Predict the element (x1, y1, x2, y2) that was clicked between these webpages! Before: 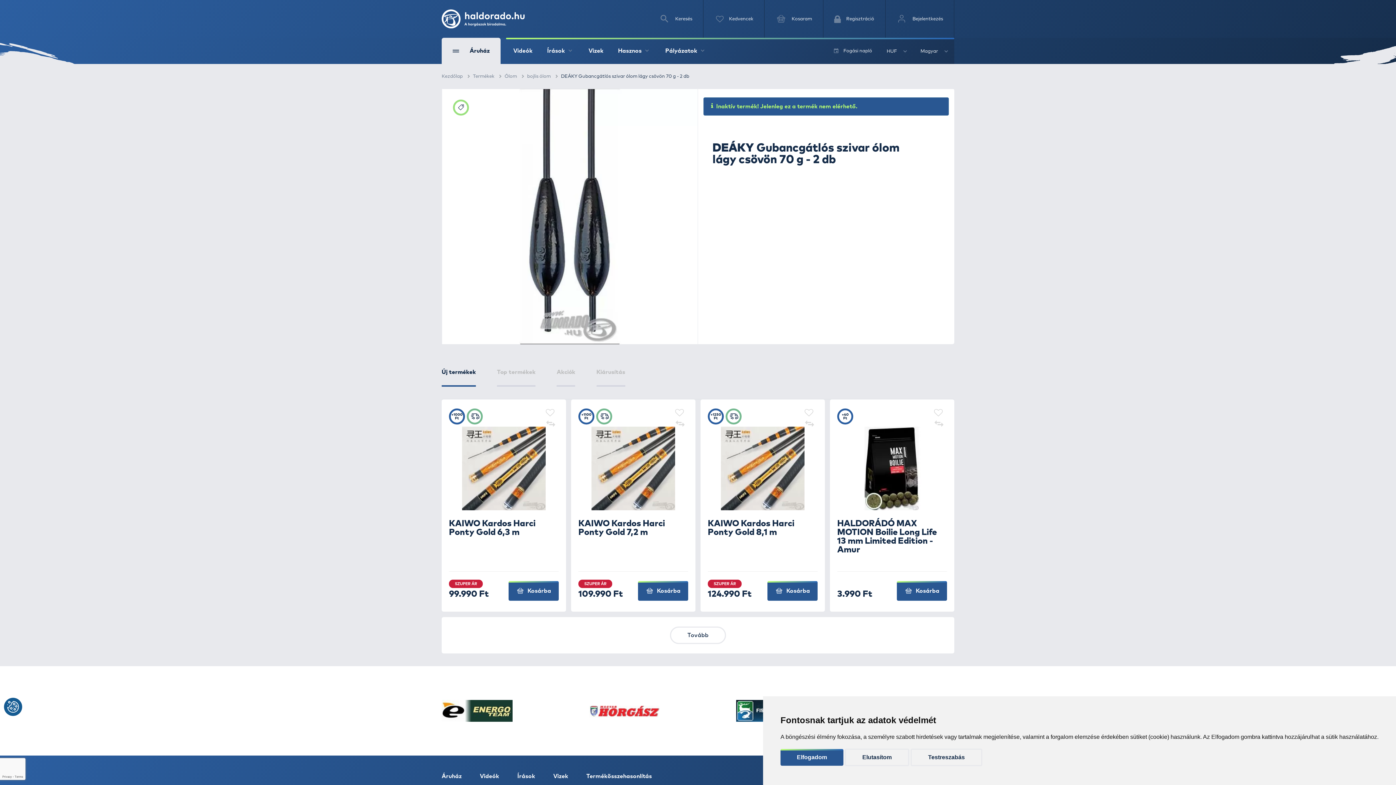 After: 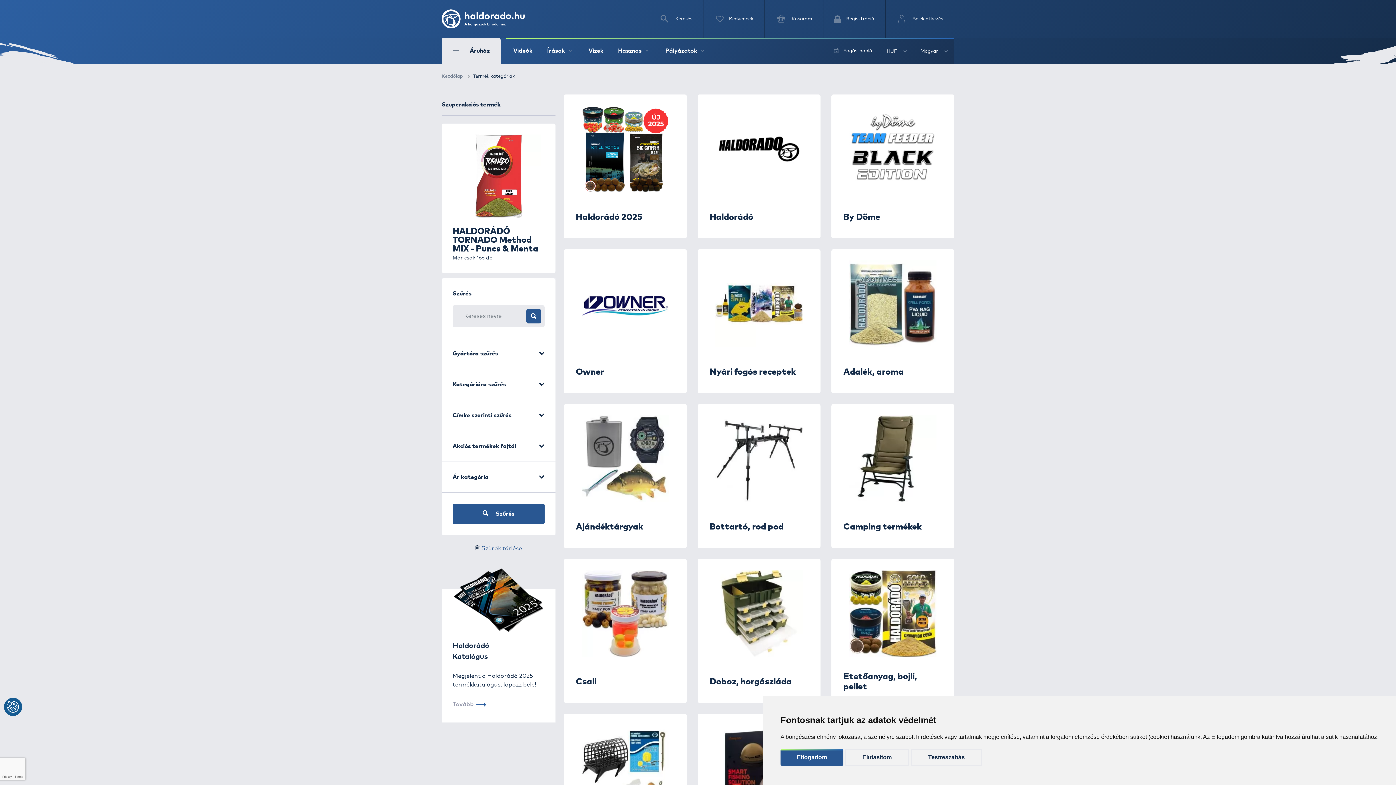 Action: bbox: (473, 74, 494, 78) label: Termékek